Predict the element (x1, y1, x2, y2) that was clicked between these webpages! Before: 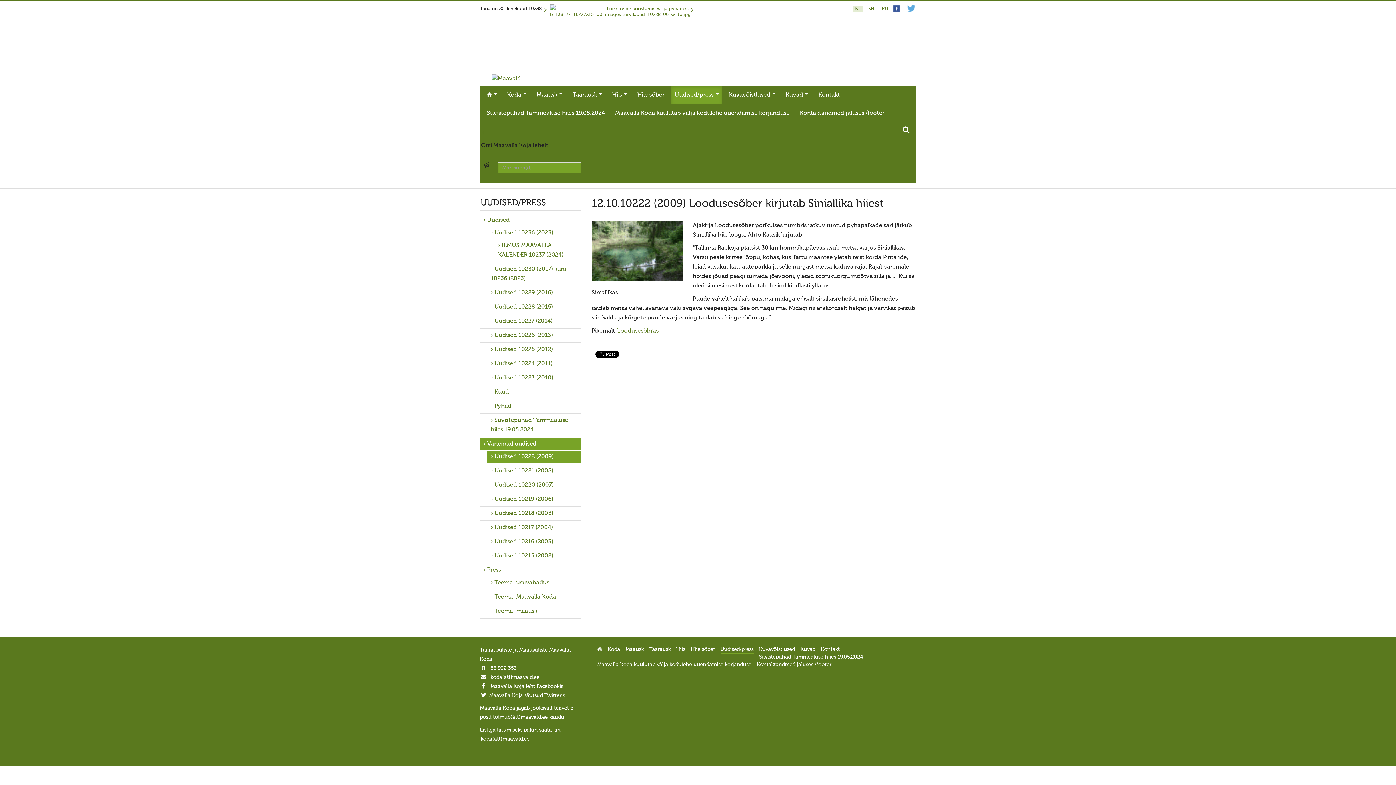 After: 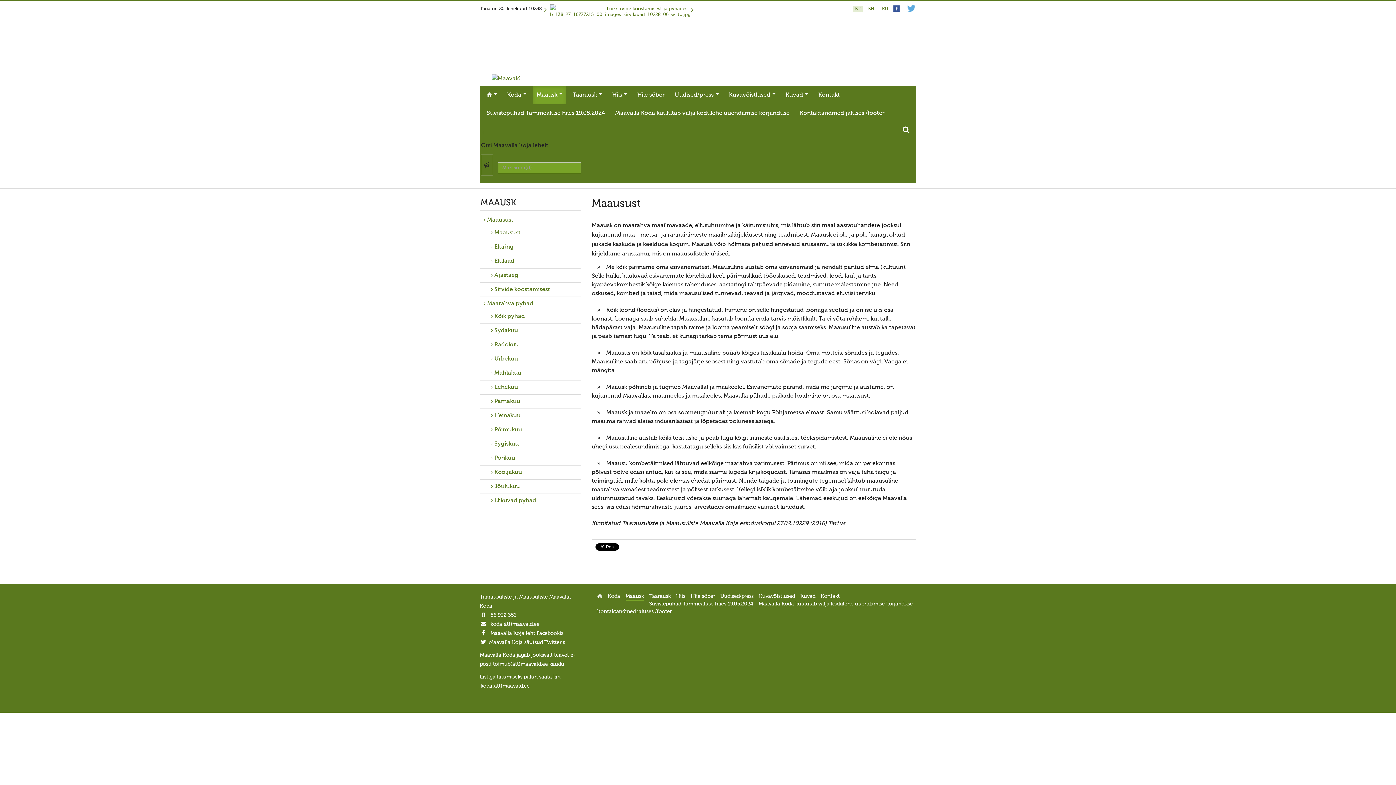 Action: bbox: (625, 646, 643, 653) label: Maausk